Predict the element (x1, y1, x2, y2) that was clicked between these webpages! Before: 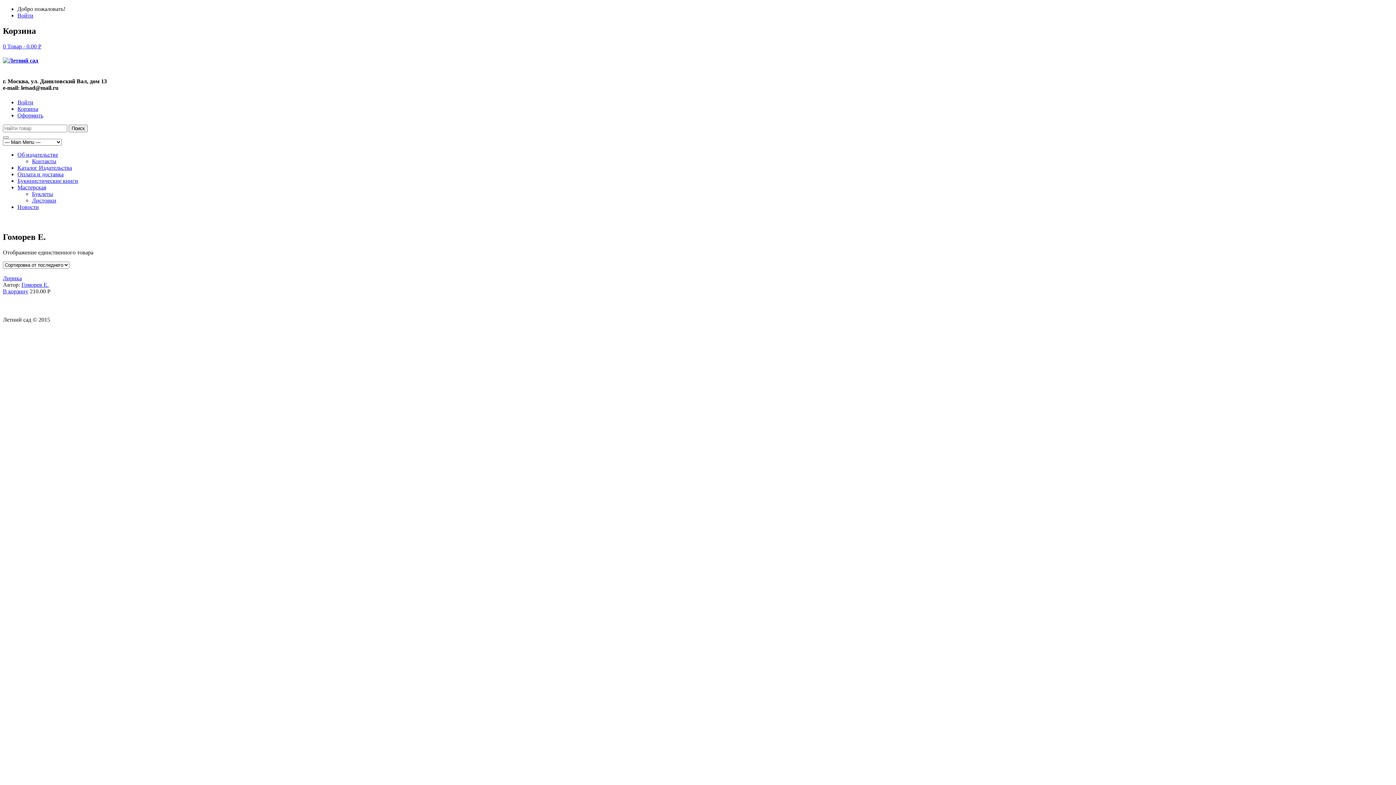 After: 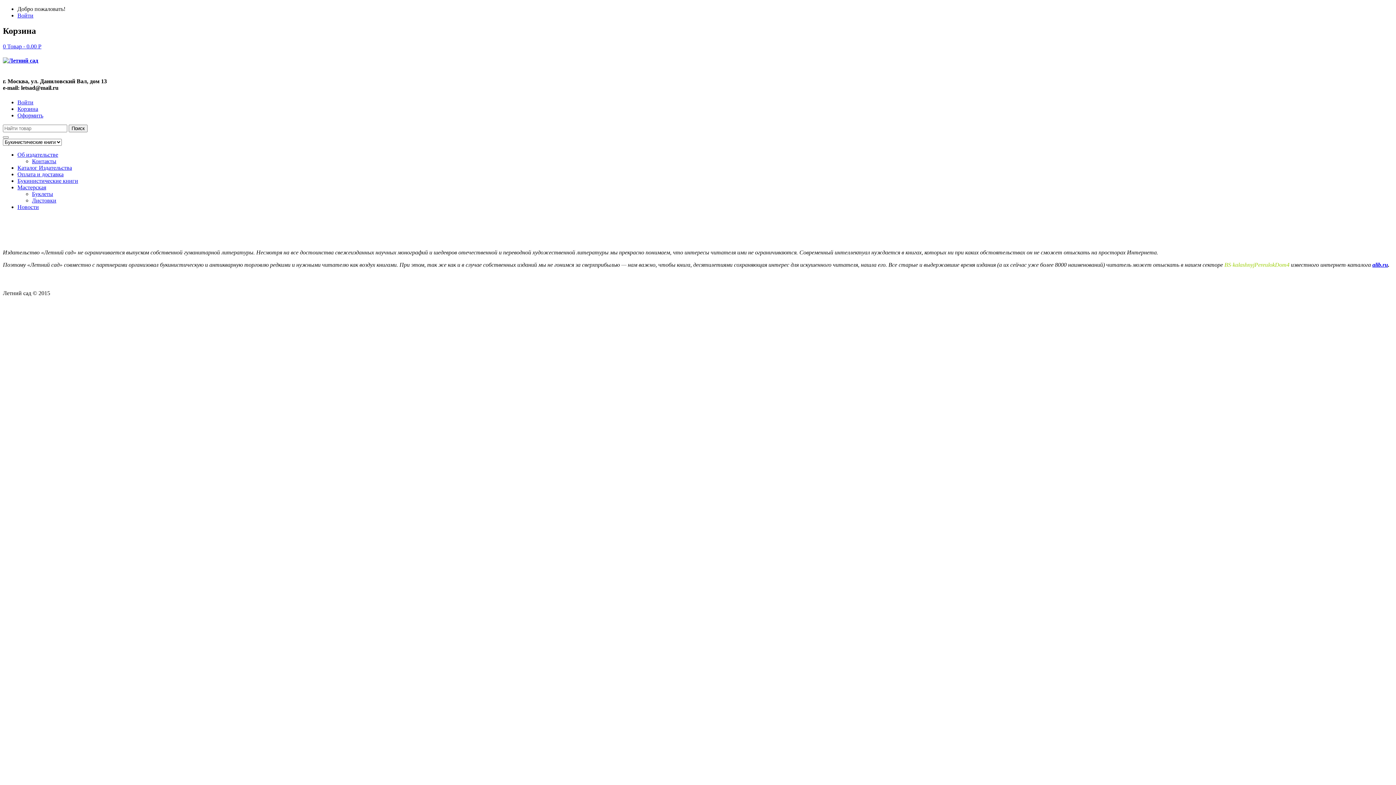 Action: bbox: (17, 177, 78, 183) label: Букинистические книги